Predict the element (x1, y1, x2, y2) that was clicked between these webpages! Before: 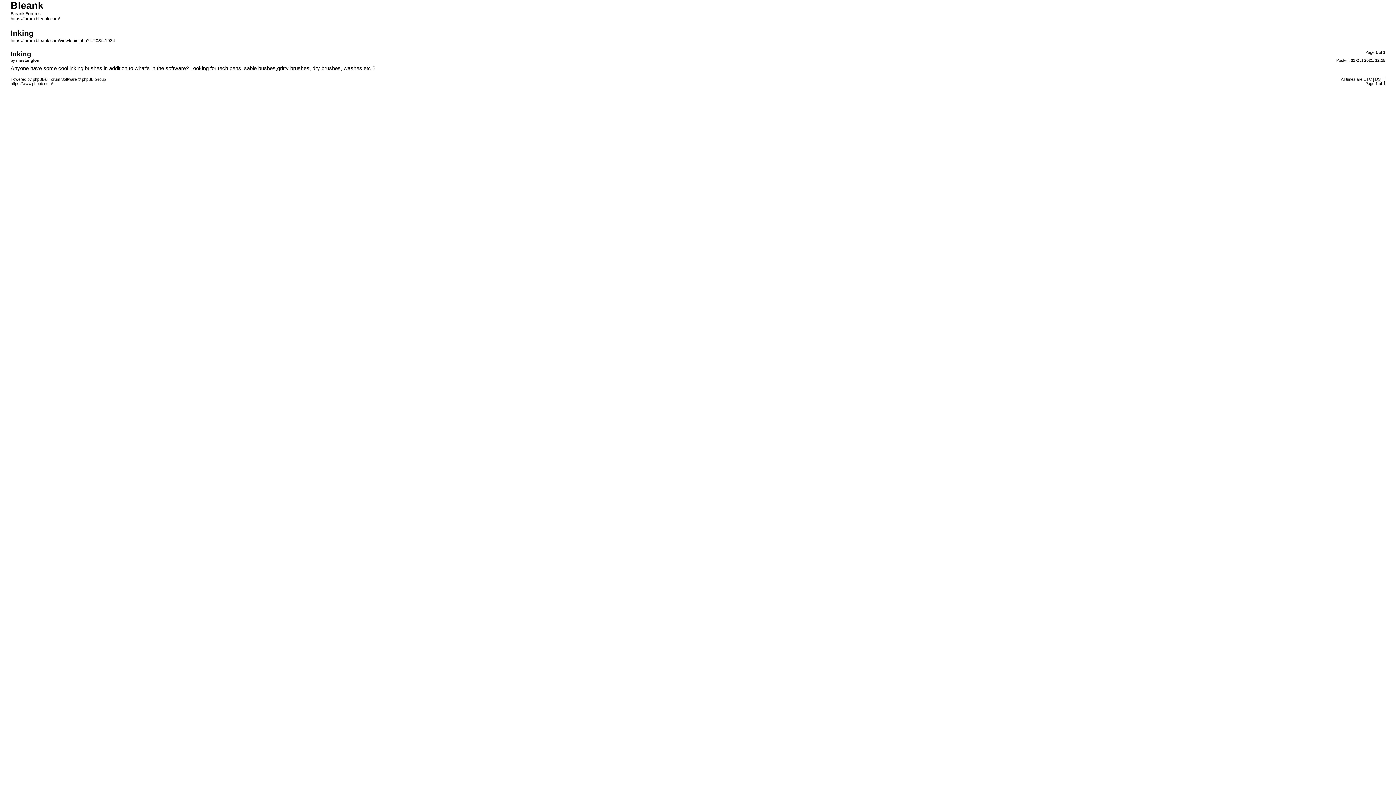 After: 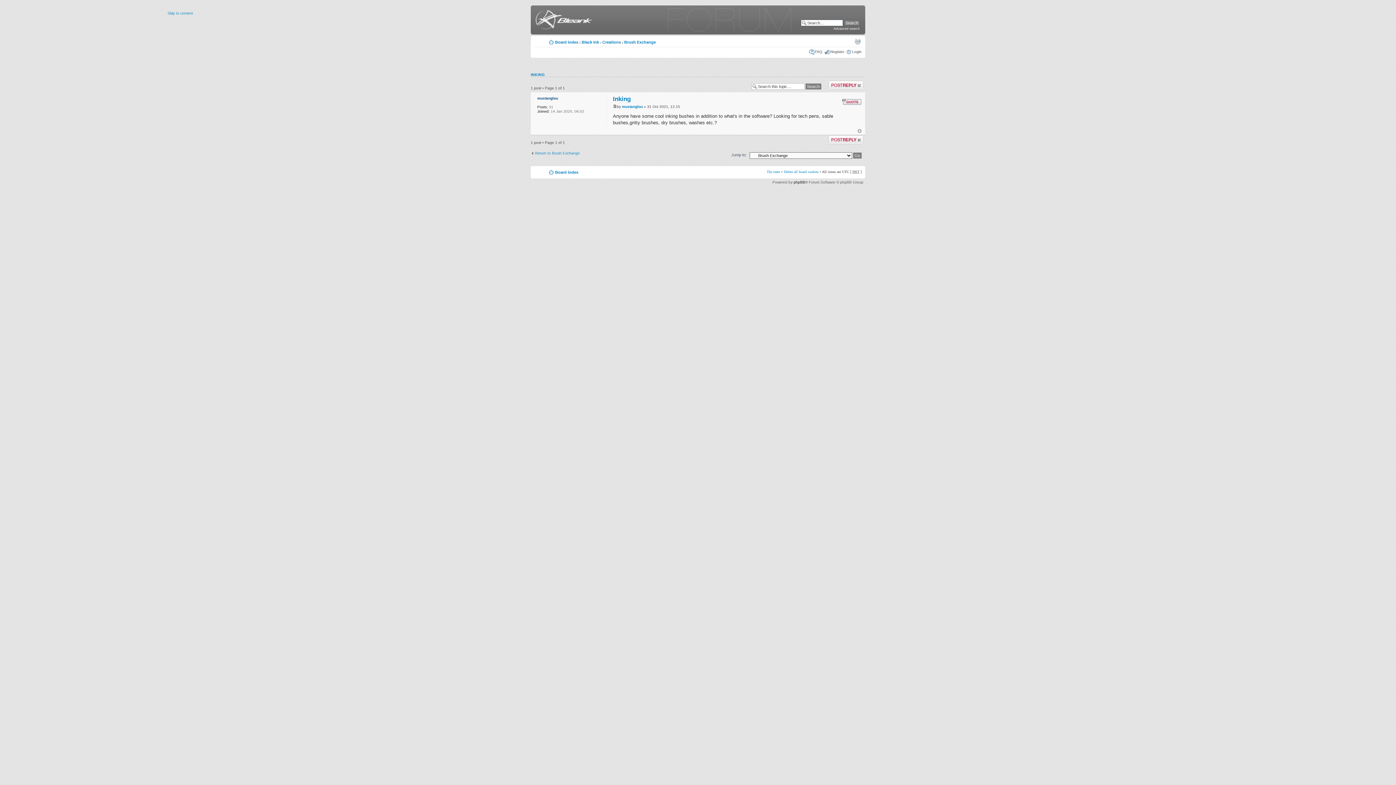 Action: label: https://forum.bleank.com/viewtopic.php?f=20&t=1934 bbox: (10, 38, 115, 43)